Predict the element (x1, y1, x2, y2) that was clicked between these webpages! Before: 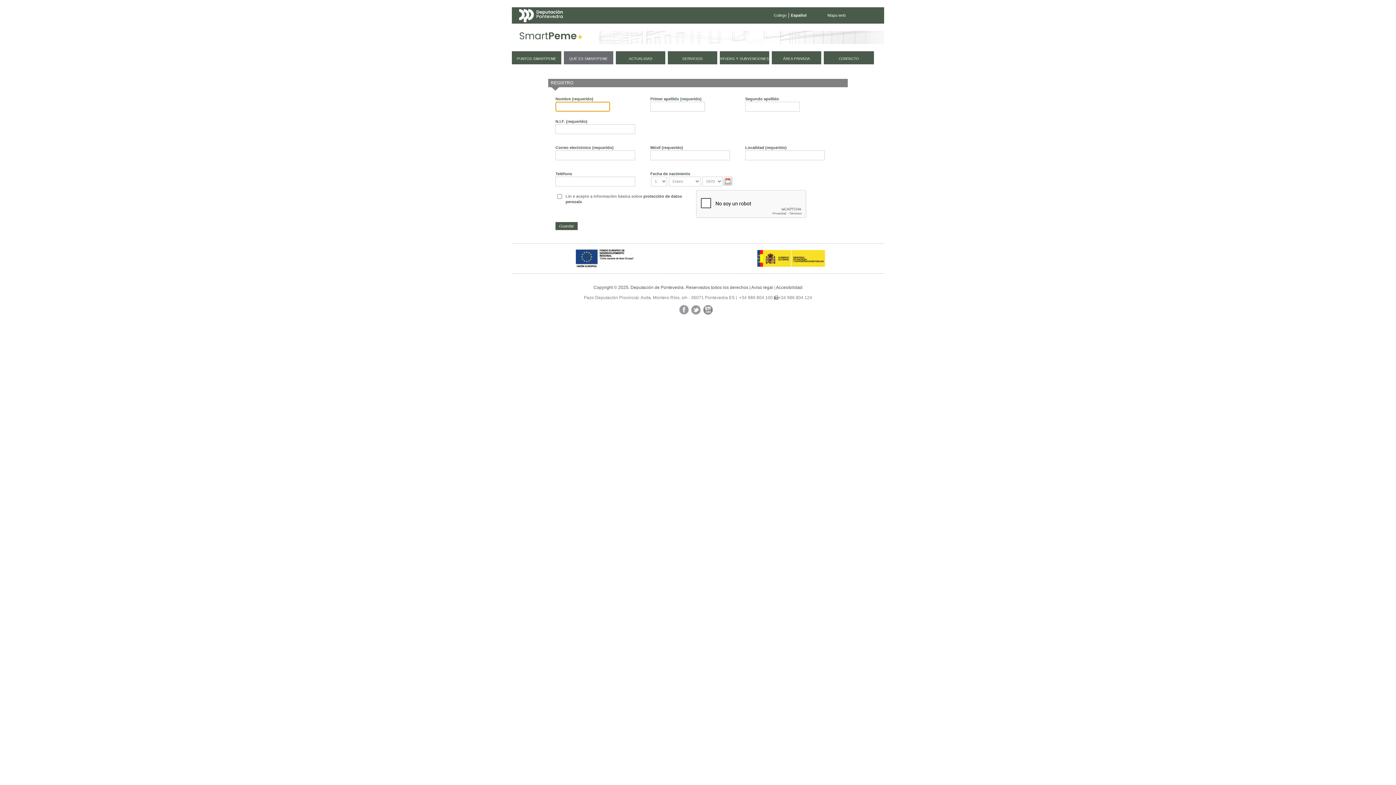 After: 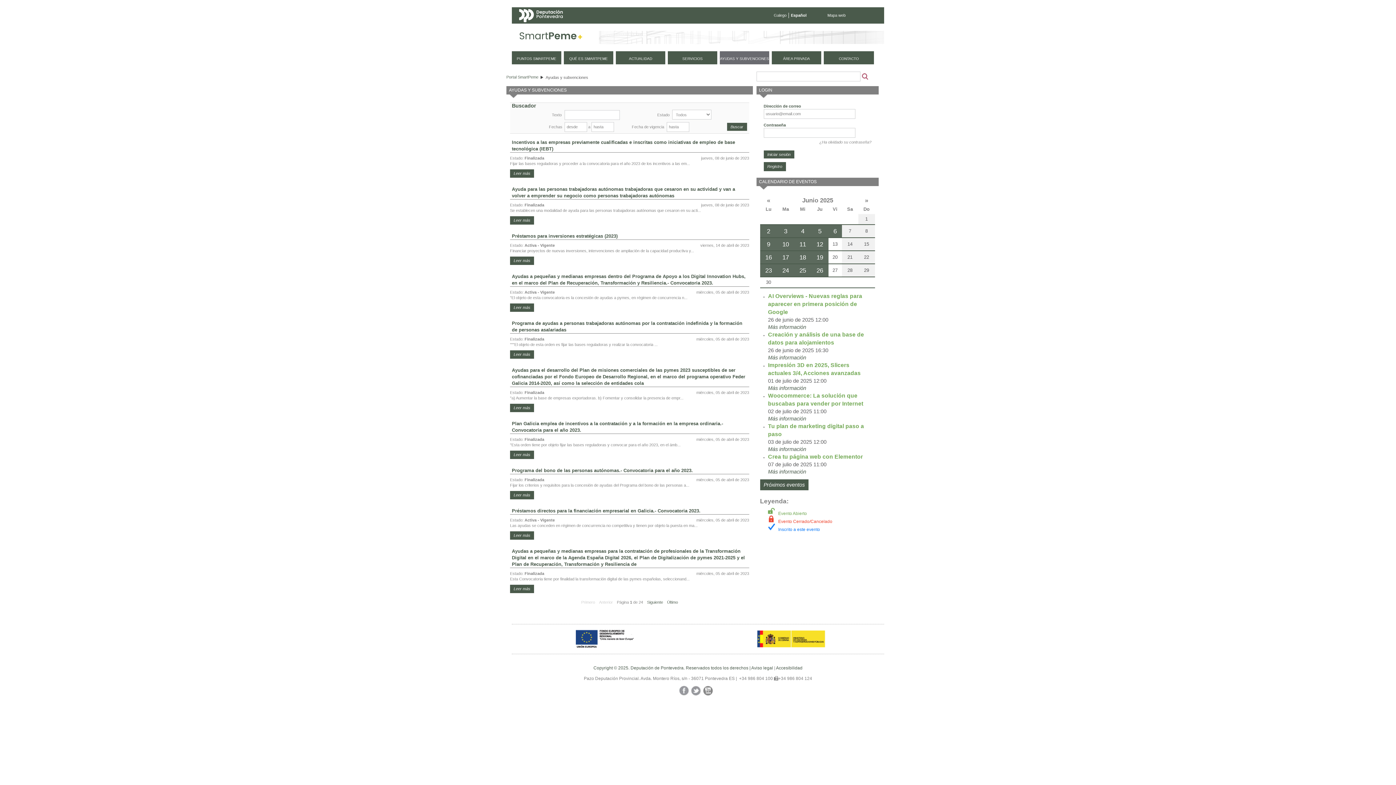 Action: bbox: (720, 51, 769, 64) label: AYUDAS Y SUBVENCIONES